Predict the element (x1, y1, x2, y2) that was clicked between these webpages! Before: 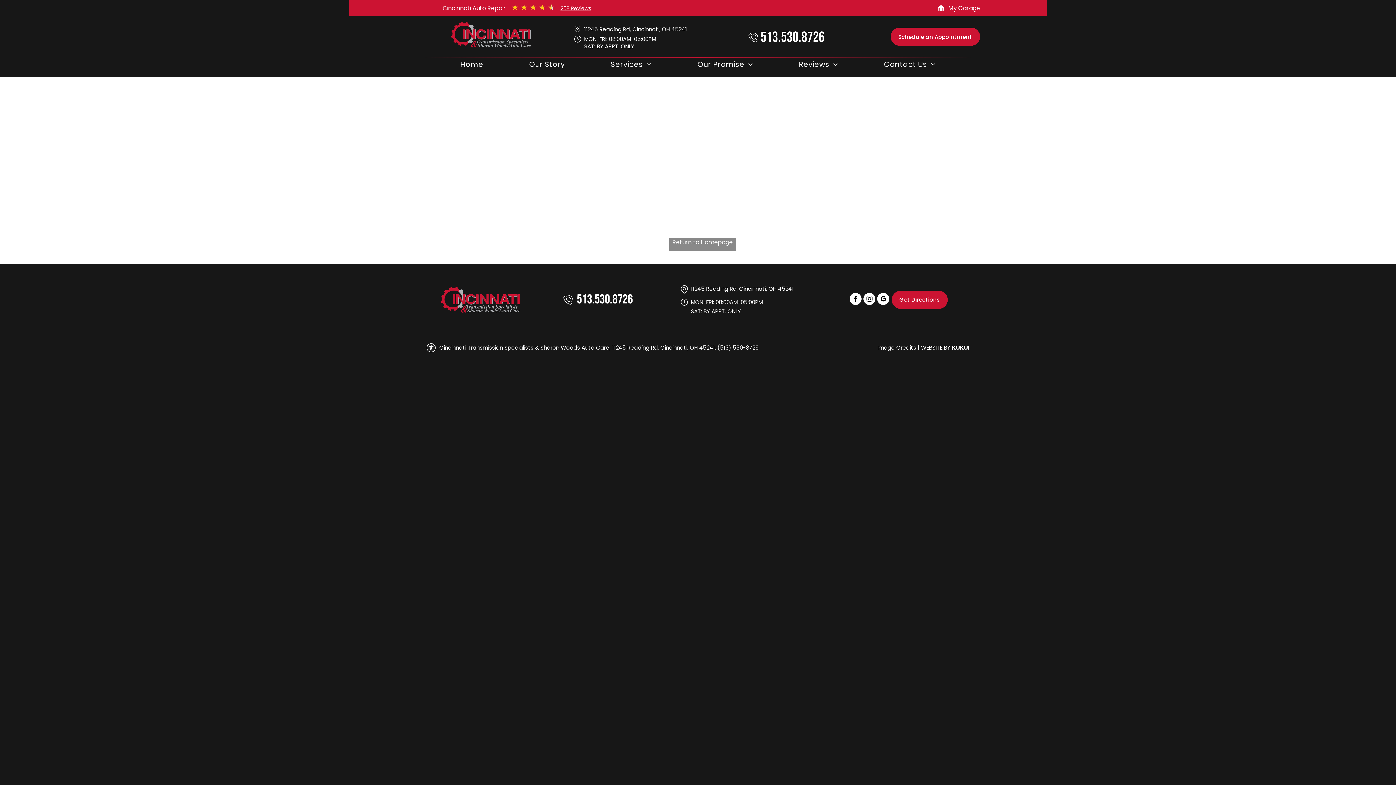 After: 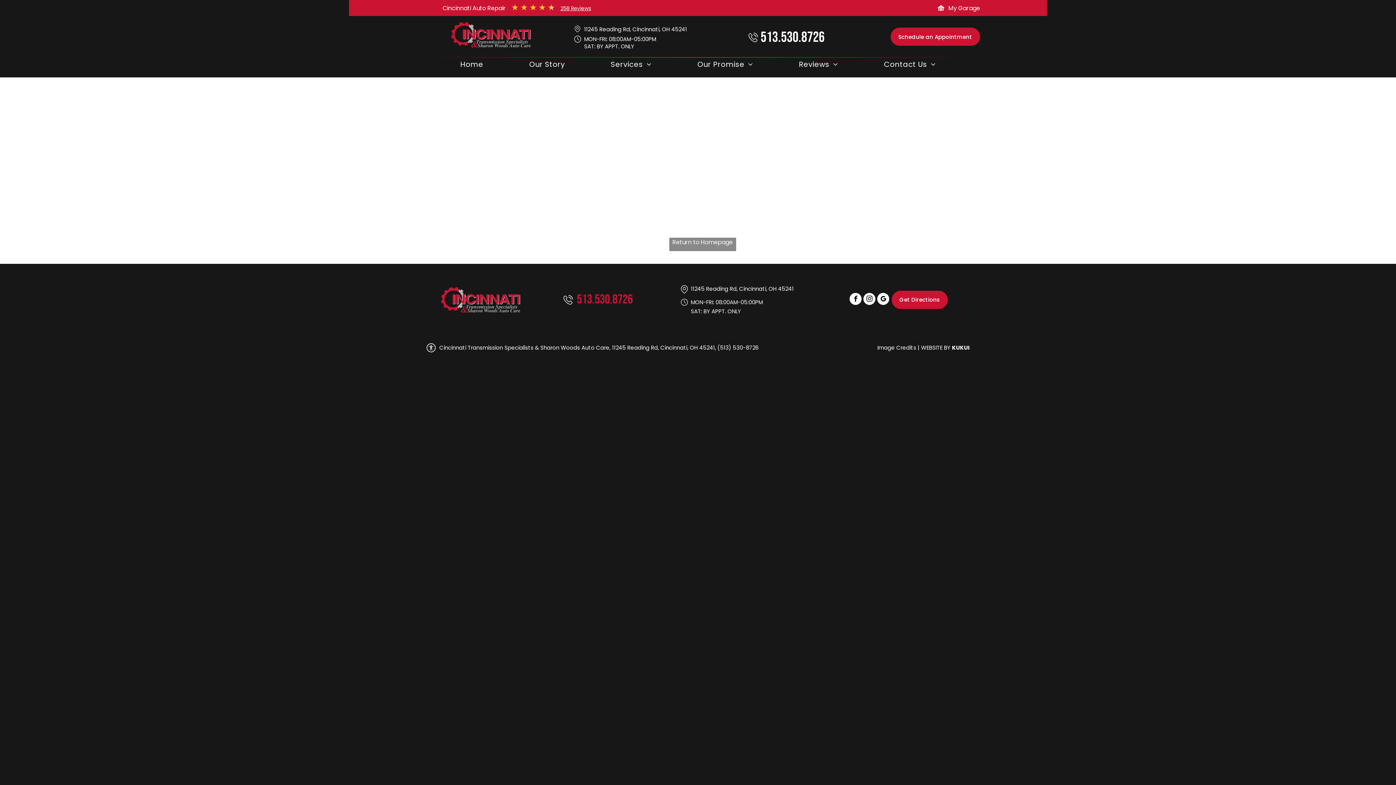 Action: bbox: (563, 292, 637, 307) label: 513.530.8726